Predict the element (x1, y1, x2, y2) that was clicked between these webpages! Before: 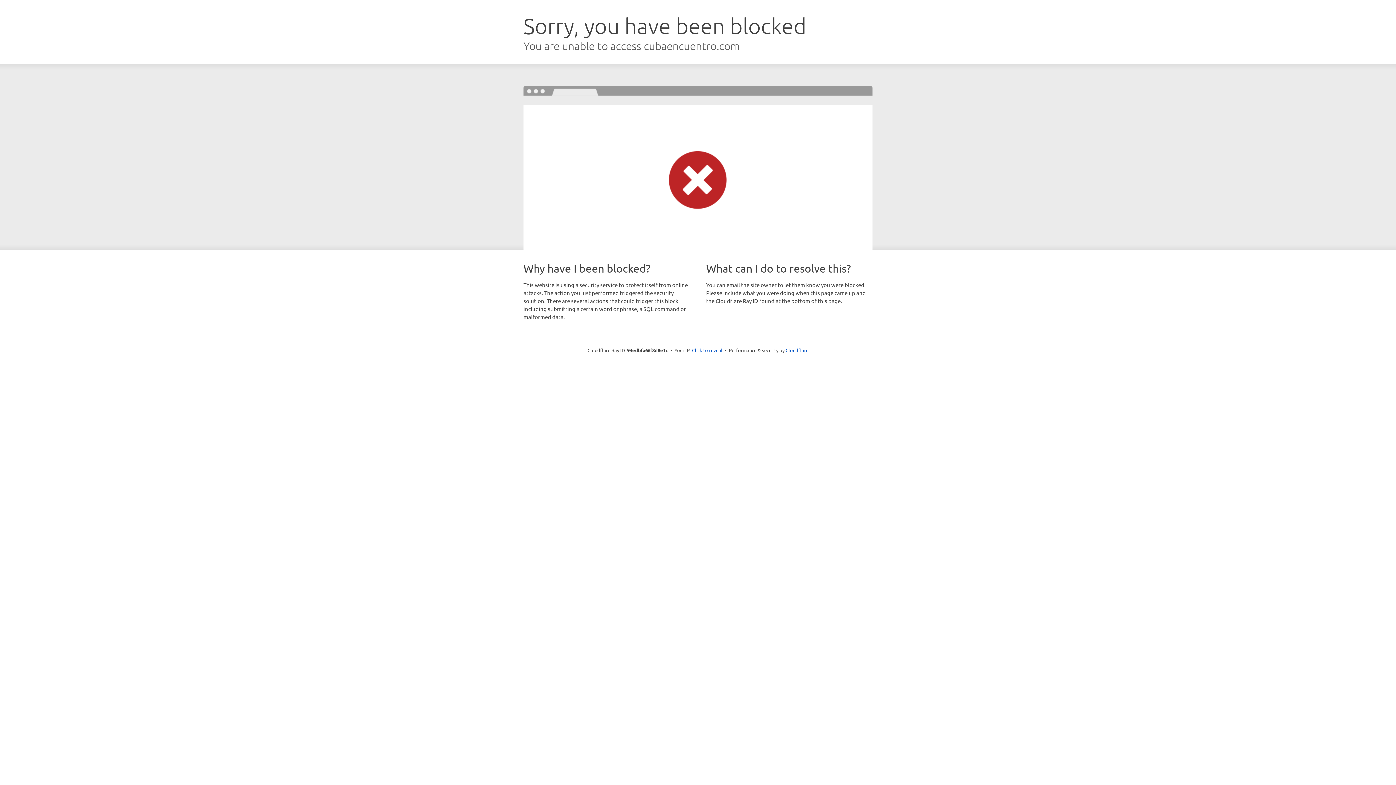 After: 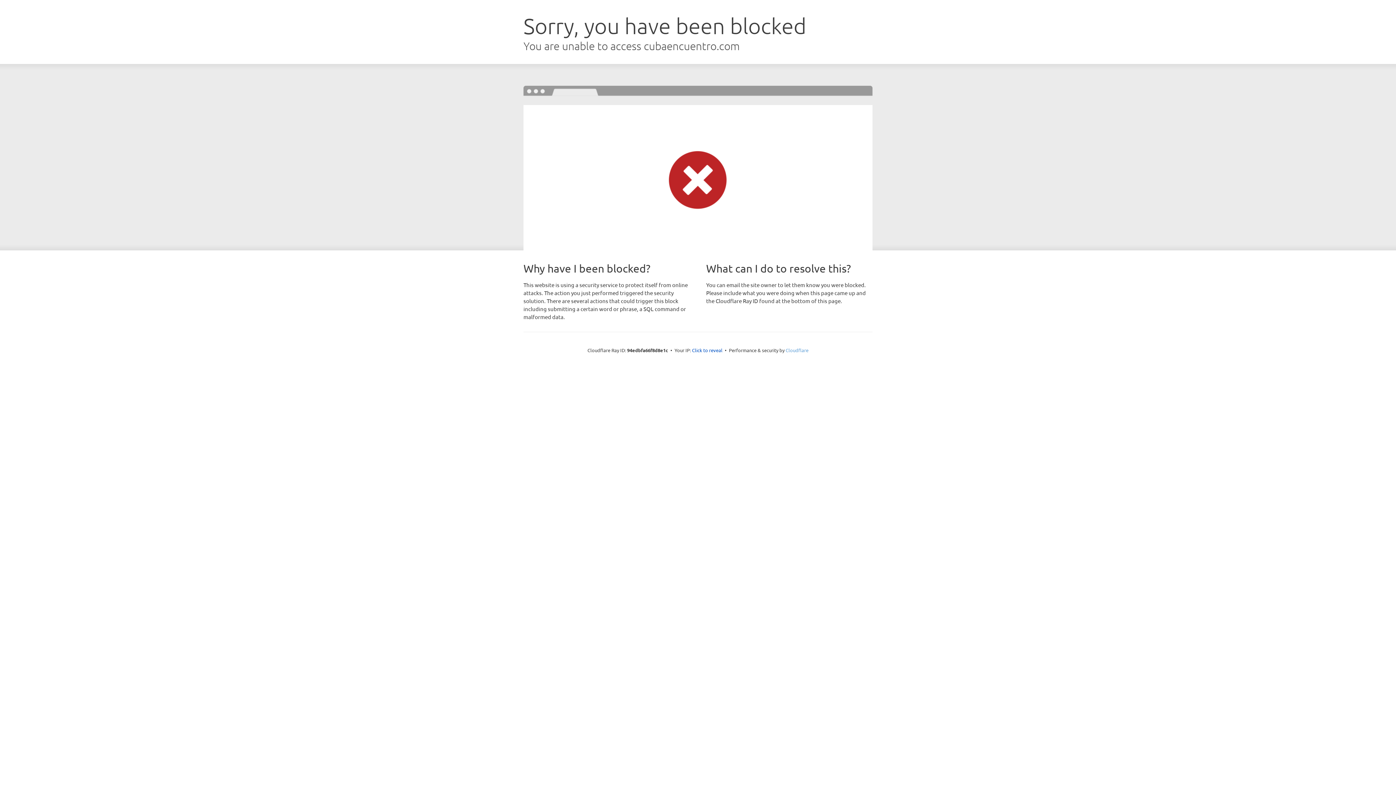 Action: bbox: (785, 347, 808, 353) label: Cloudflare